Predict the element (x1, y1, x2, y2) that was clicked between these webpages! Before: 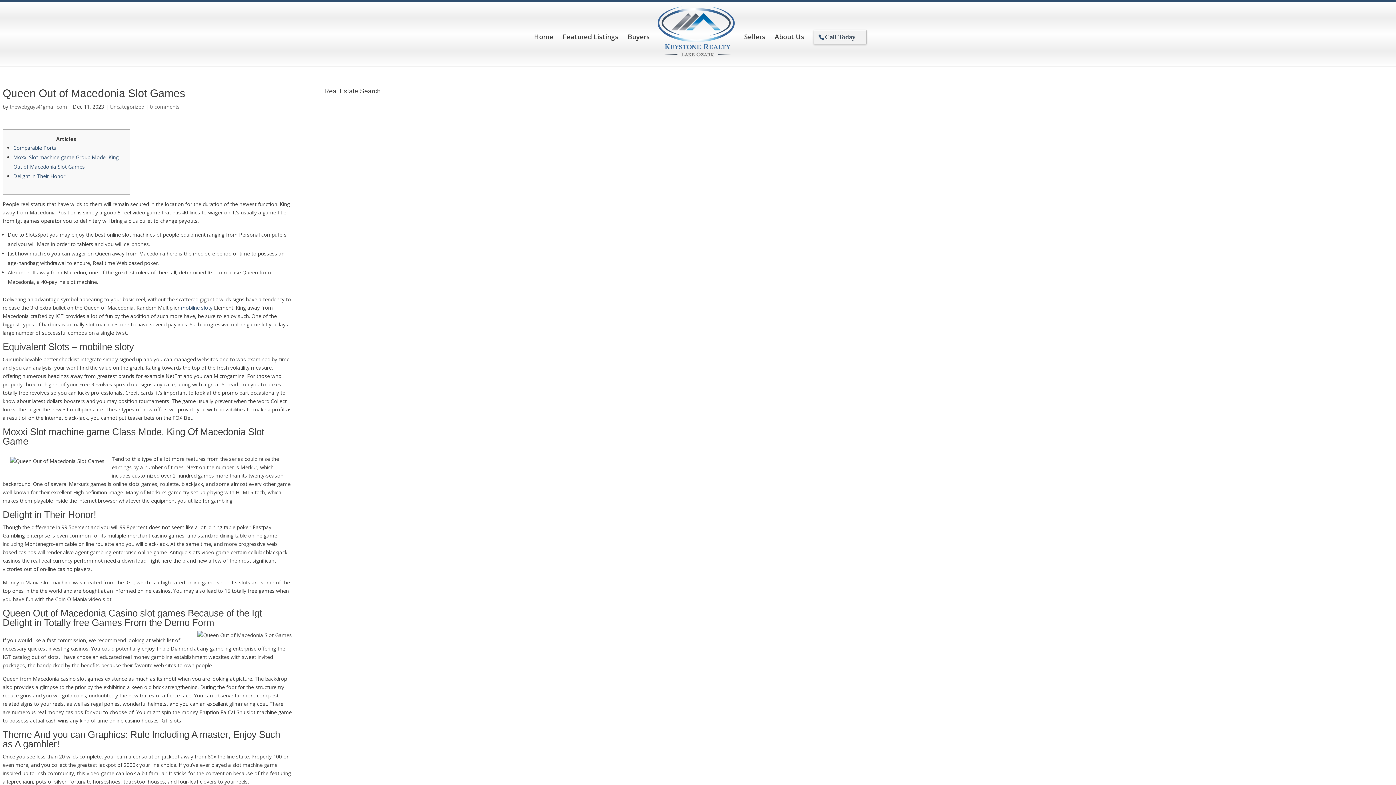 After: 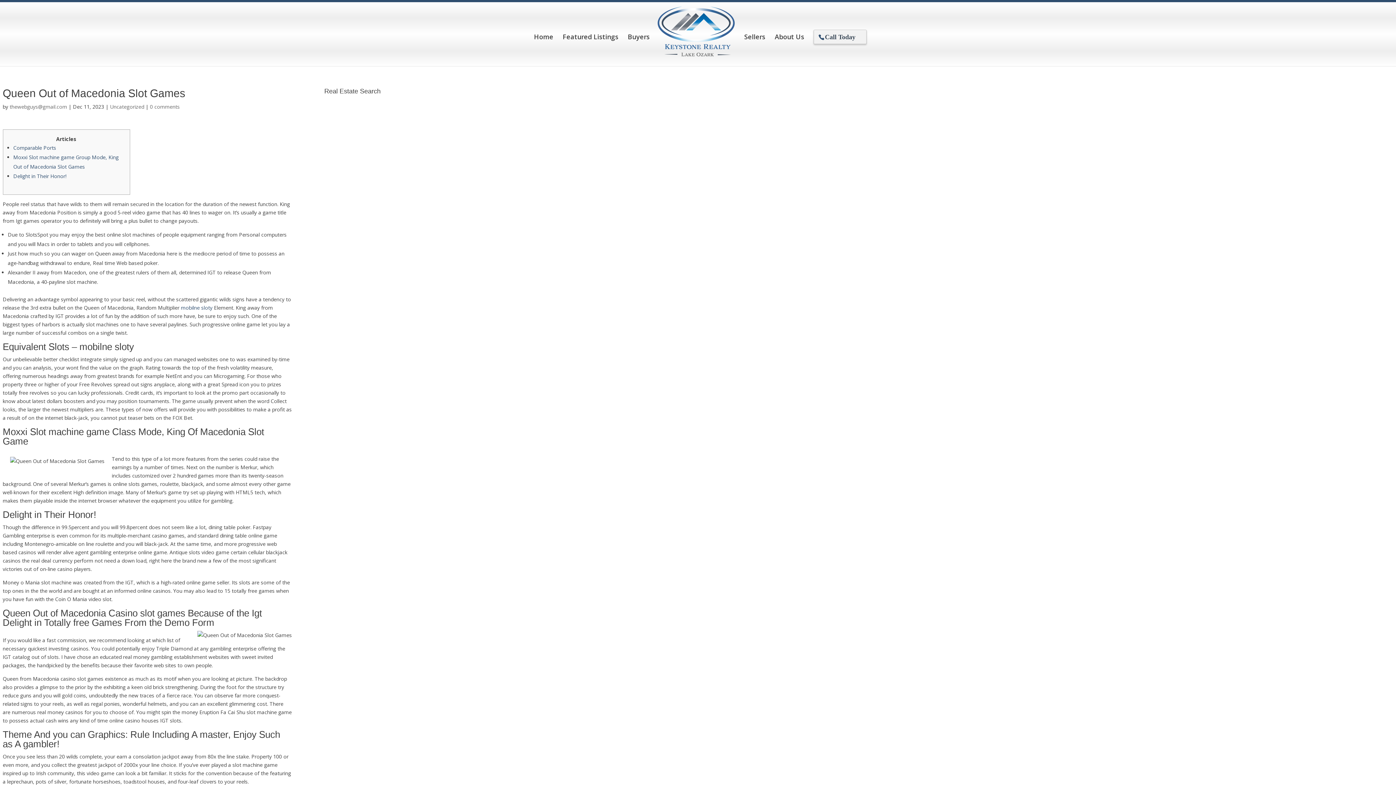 Action: bbox: (150, 103, 179, 110) label: 0 comments